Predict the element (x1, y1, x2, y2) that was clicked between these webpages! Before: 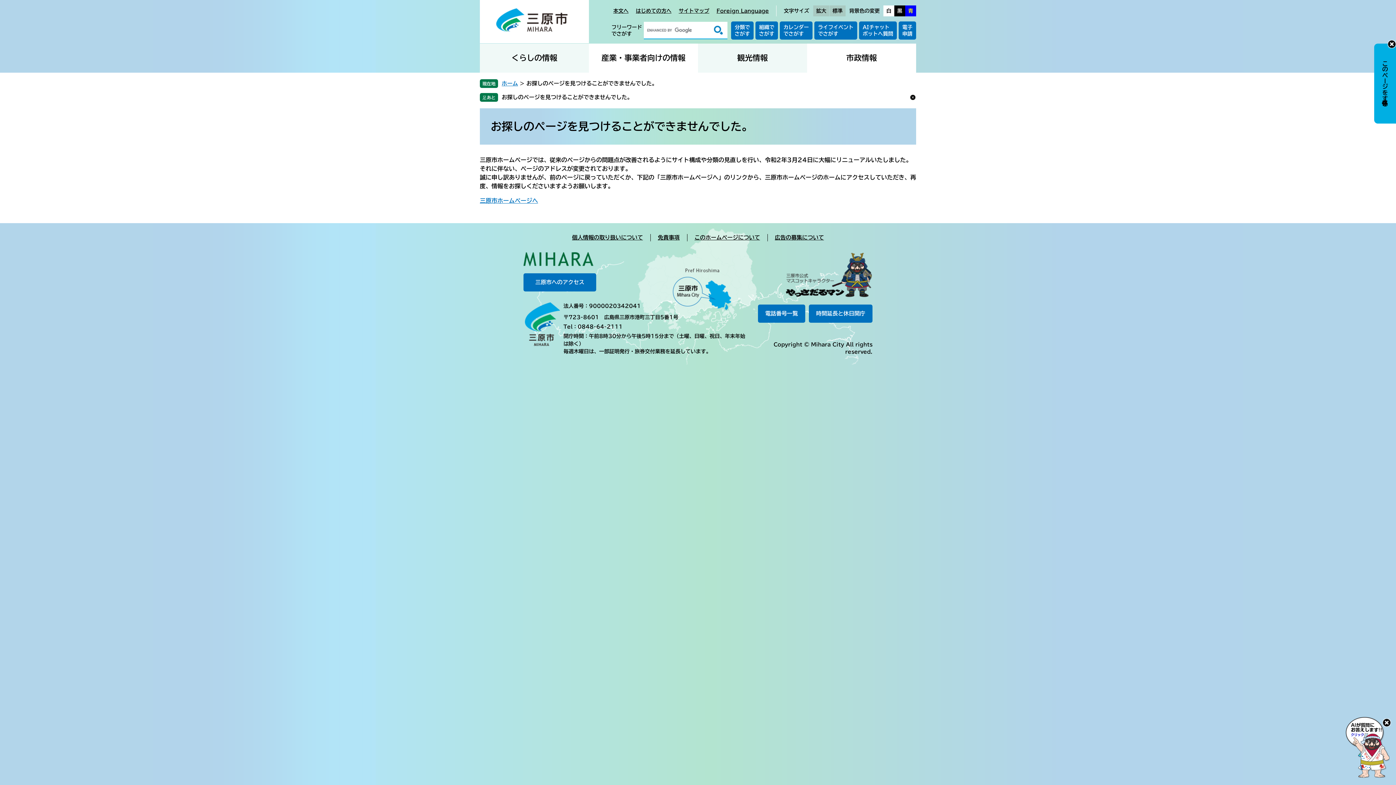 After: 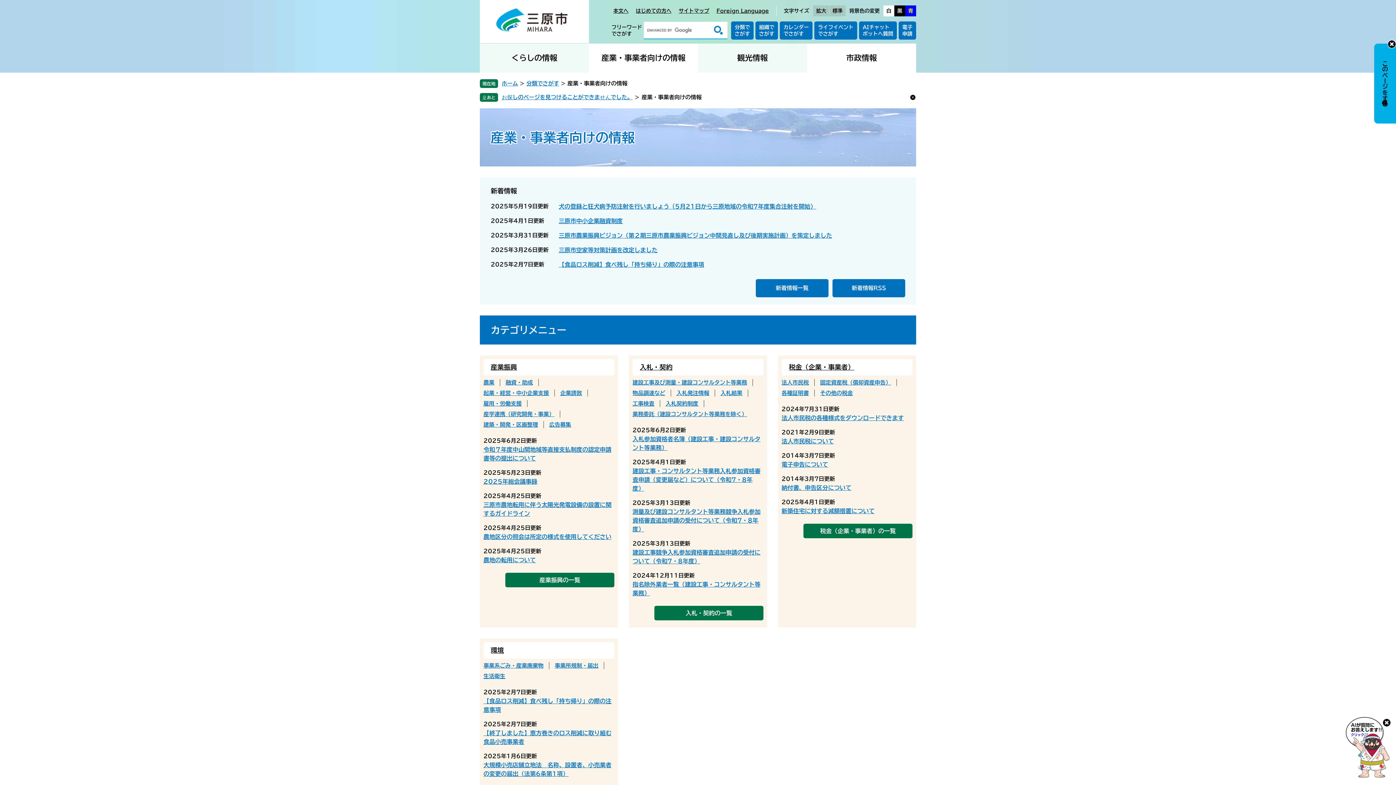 Action: label: 産業・事業者向けの情報 bbox: (589, 43, 698, 72)